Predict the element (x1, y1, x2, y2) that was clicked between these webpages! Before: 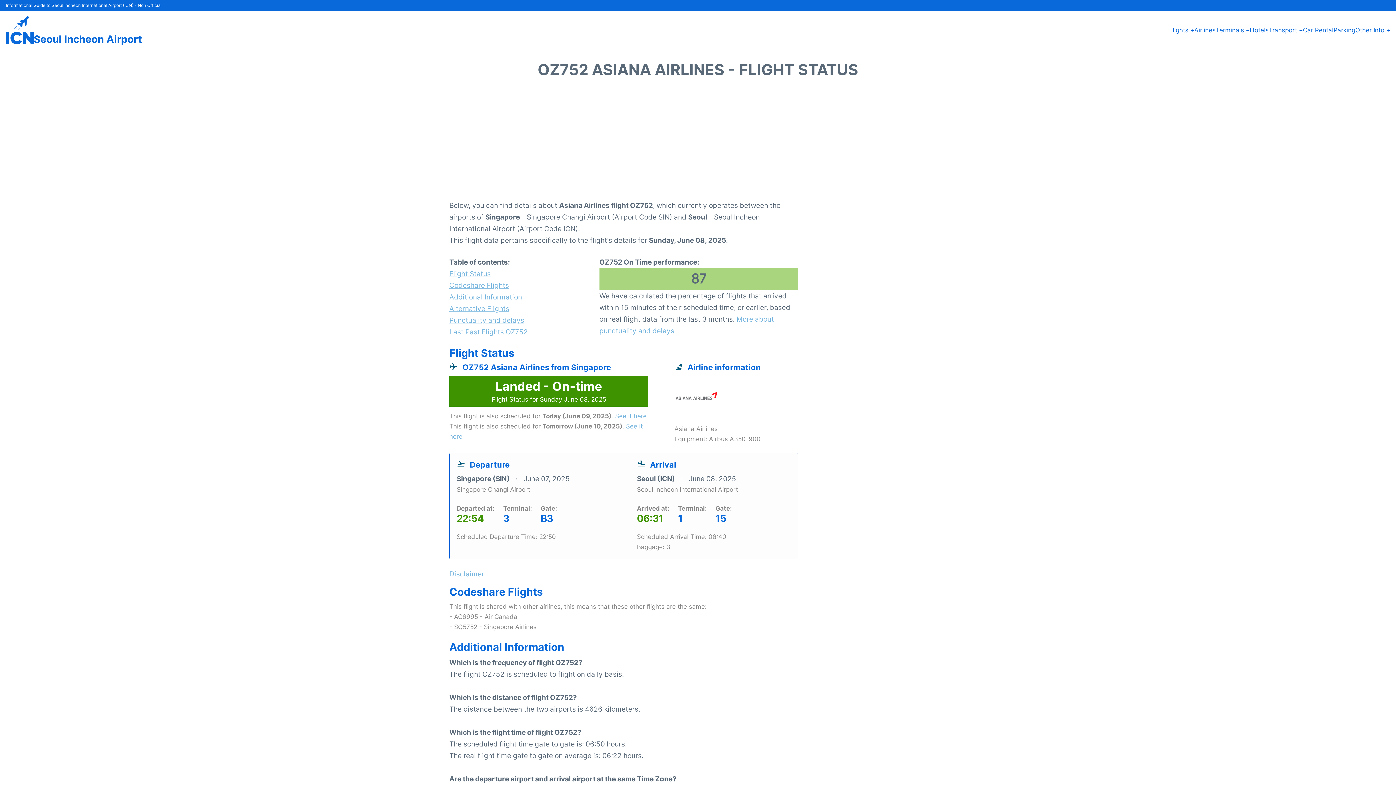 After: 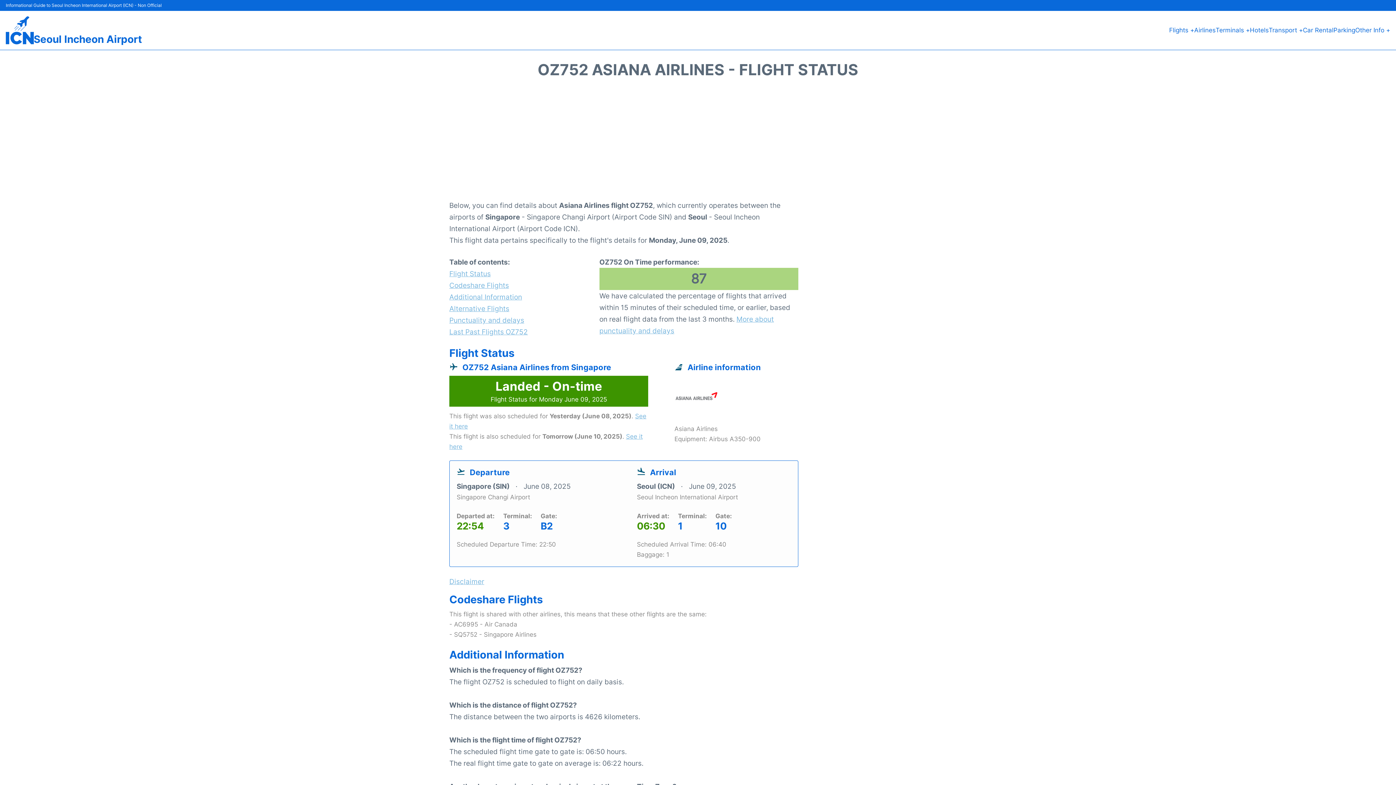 Action: bbox: (615, 412, 646, 419) label: See it here